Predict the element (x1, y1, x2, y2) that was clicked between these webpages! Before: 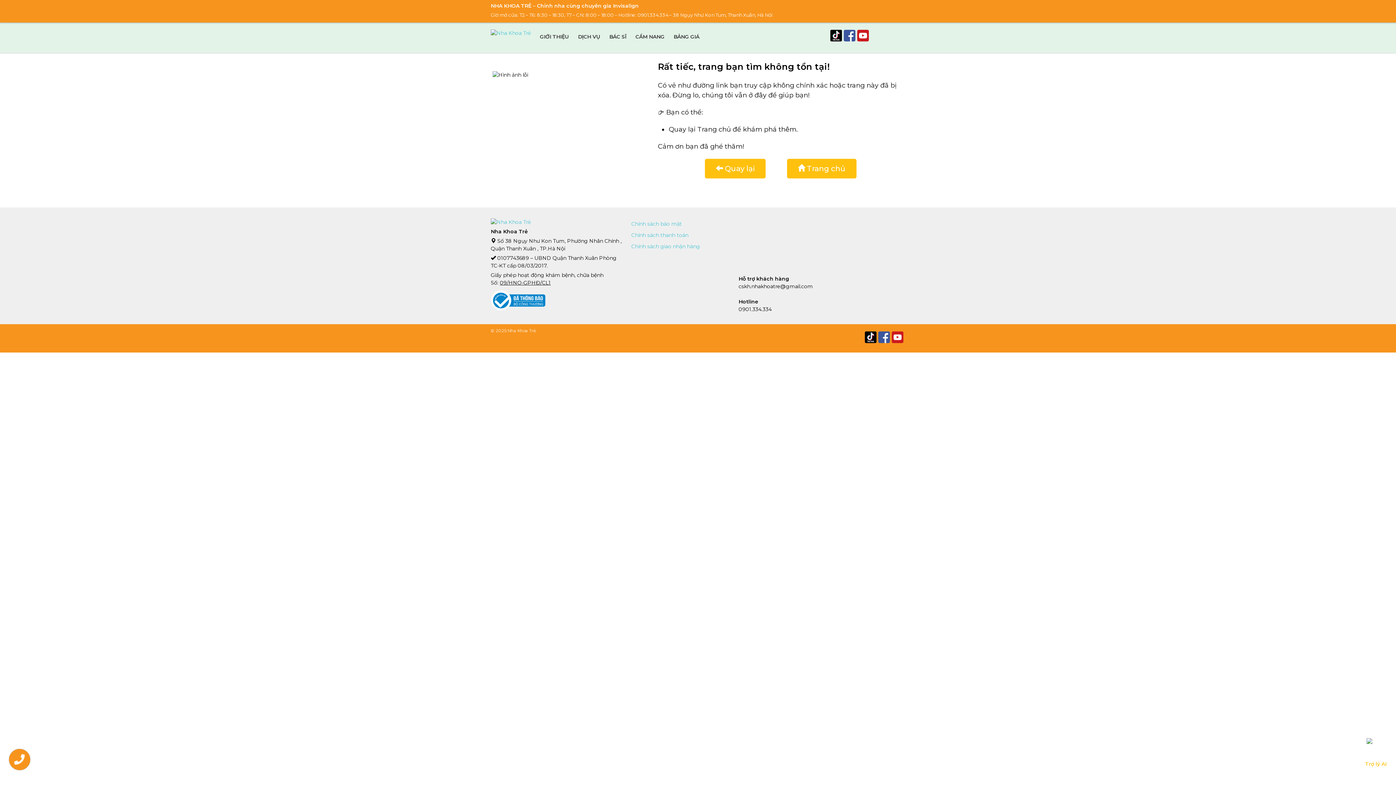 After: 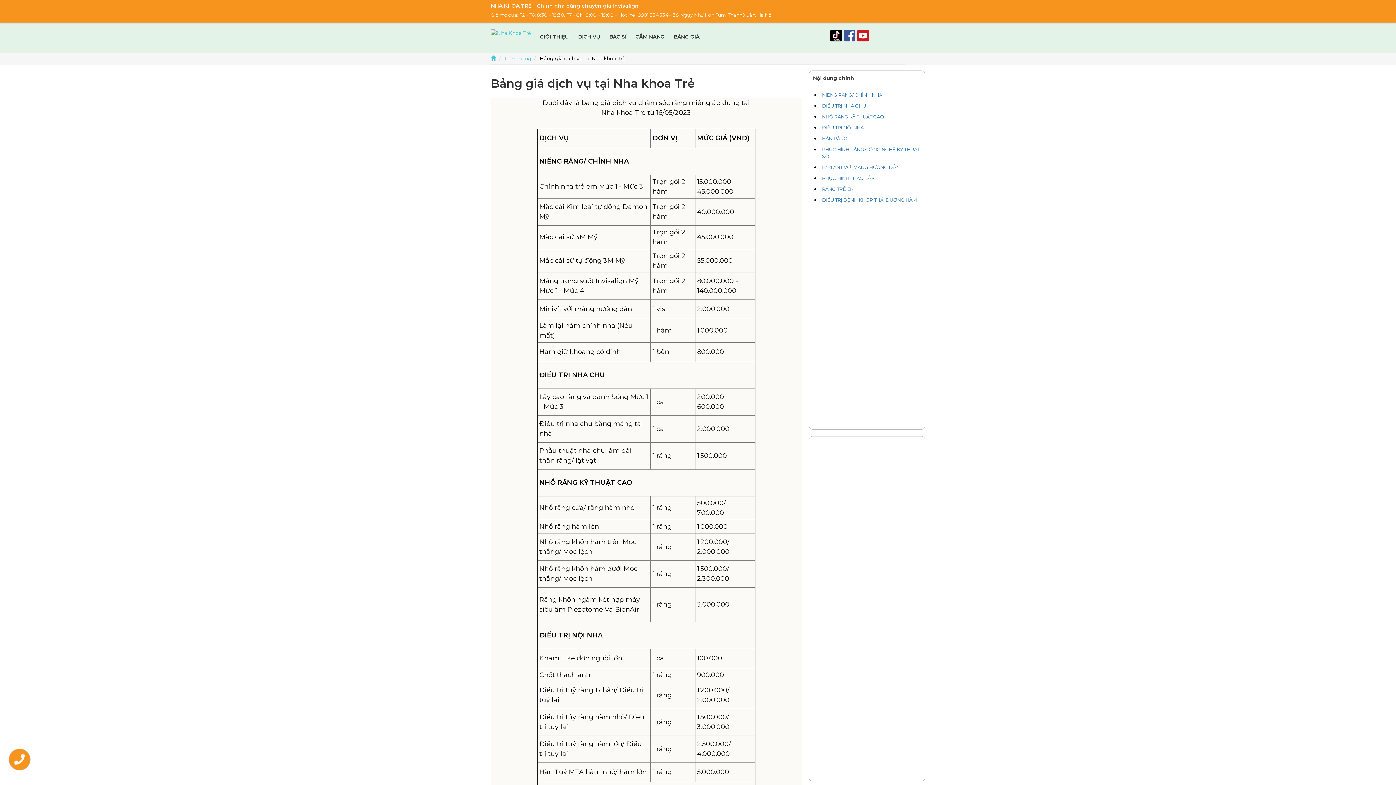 Action: label: BẢNG GIÁ bbox: (673, 33, 699, 39)